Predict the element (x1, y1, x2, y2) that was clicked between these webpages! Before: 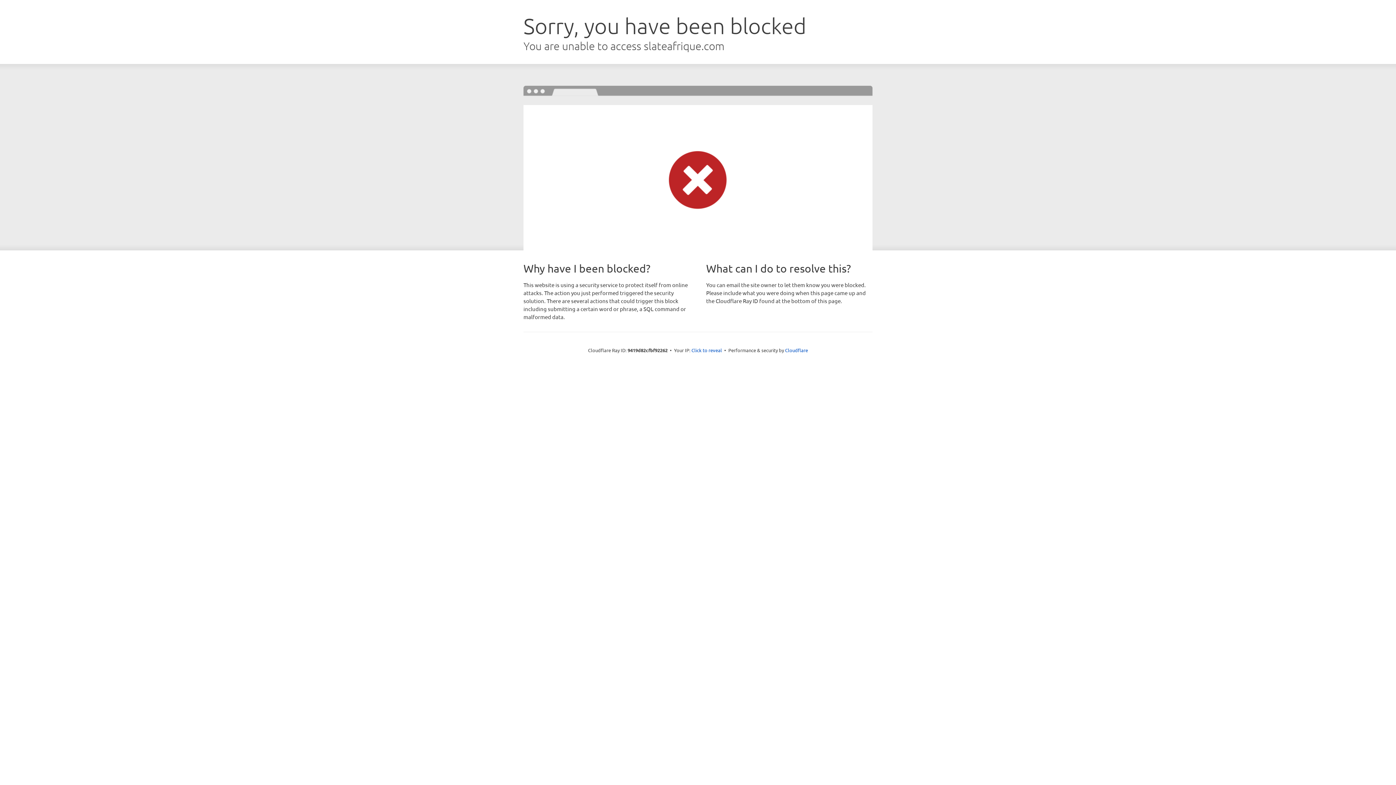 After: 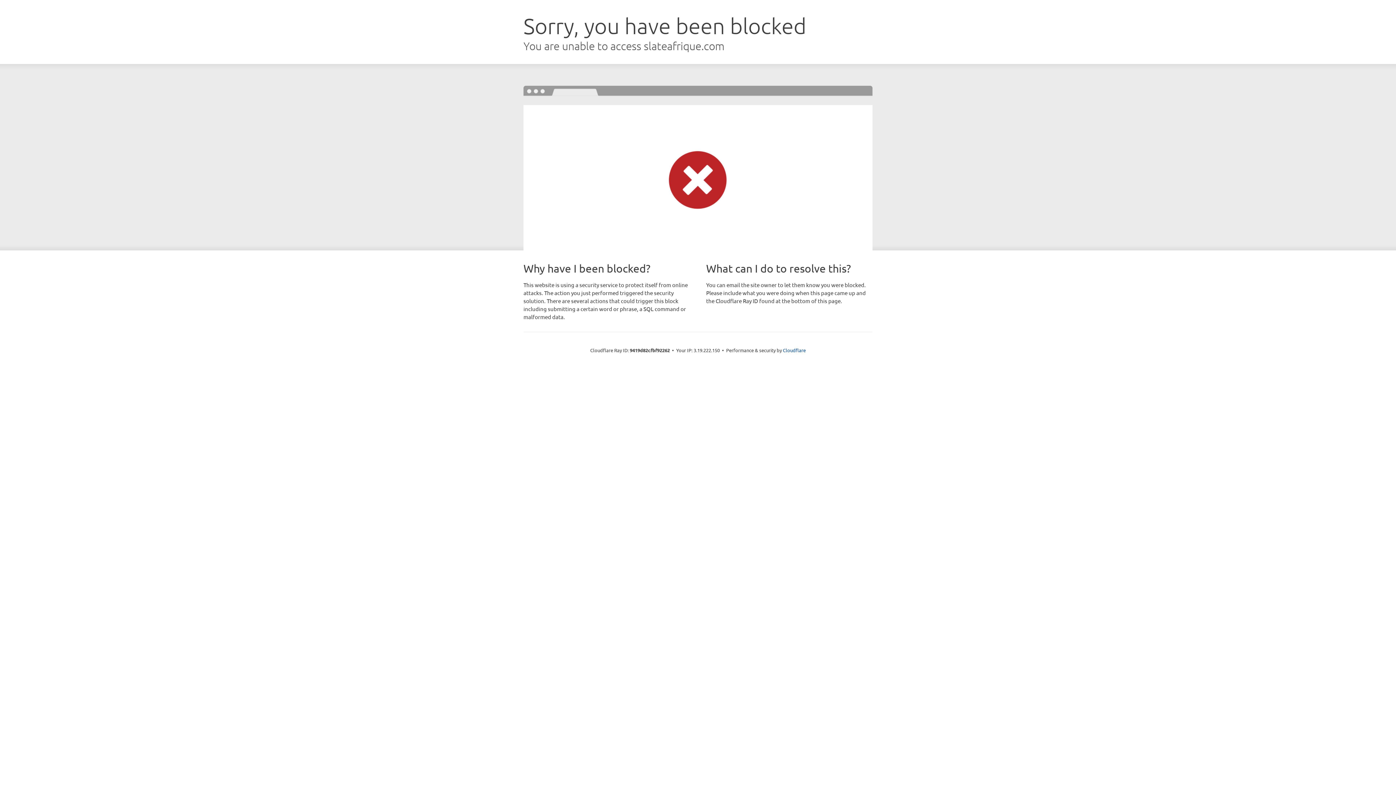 Action: bbox: (691, 346, 722, 353) label: Click to reveal